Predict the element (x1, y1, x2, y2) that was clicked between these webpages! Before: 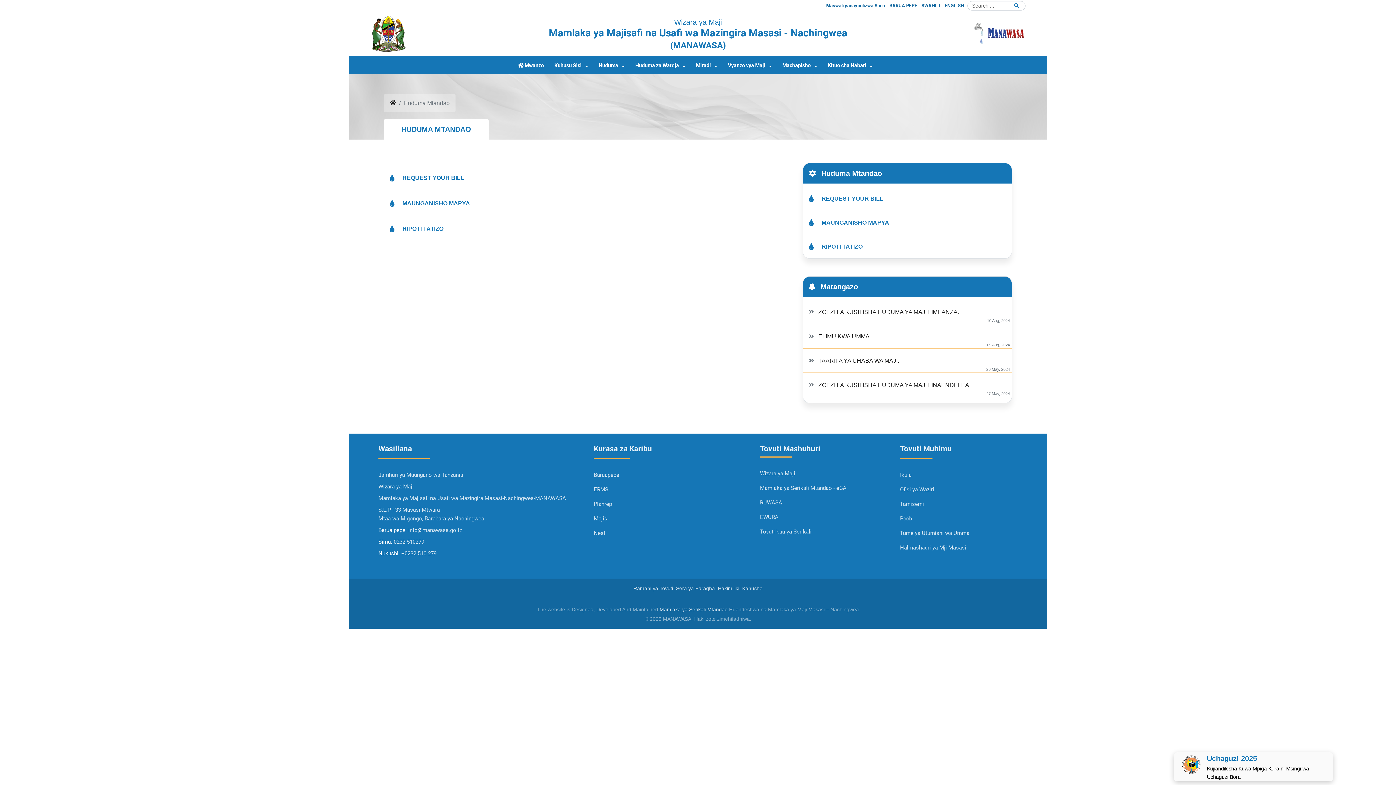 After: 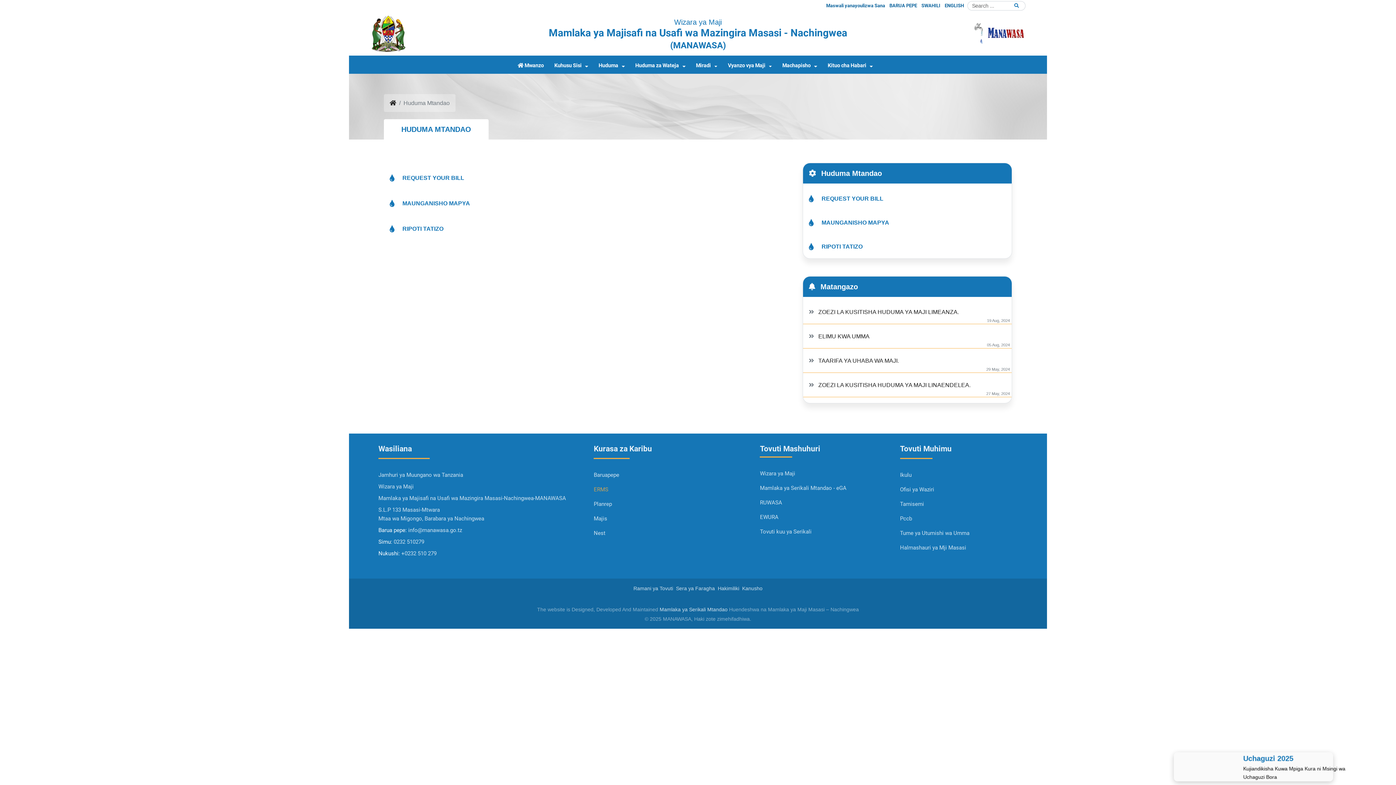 Action: label: ERMS bbox: (593, 486, 608, 493)